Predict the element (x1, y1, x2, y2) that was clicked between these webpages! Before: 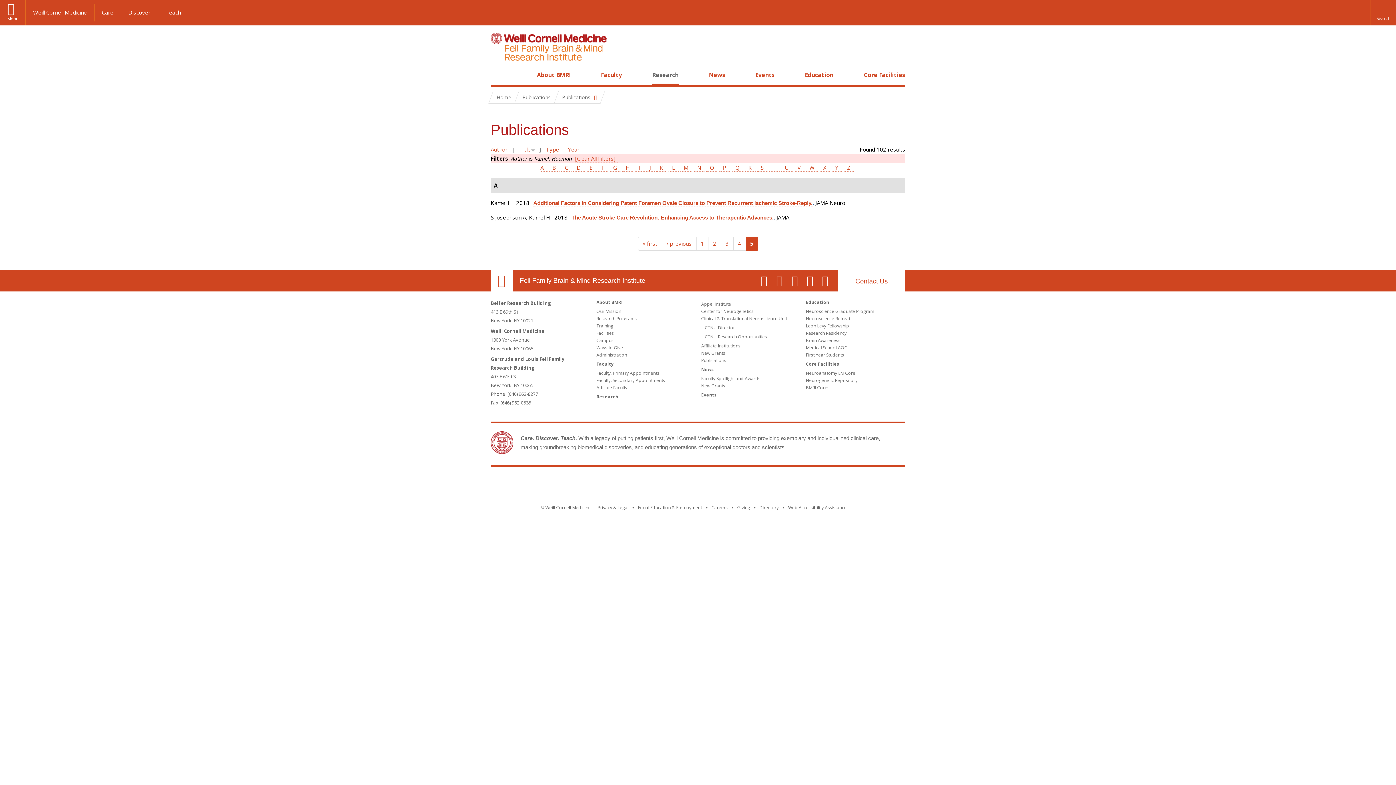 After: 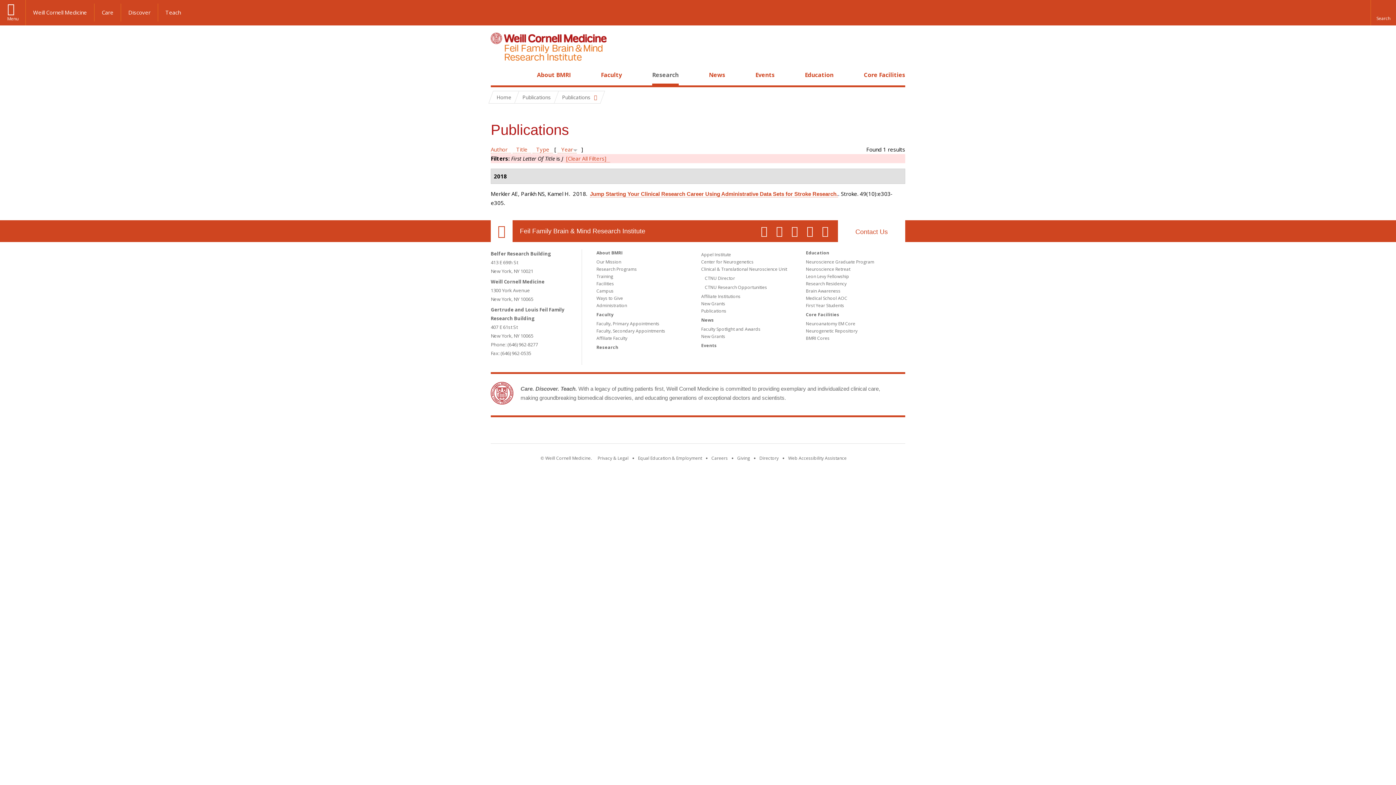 Action: label: J bbox: (646, 164, 654, 171)